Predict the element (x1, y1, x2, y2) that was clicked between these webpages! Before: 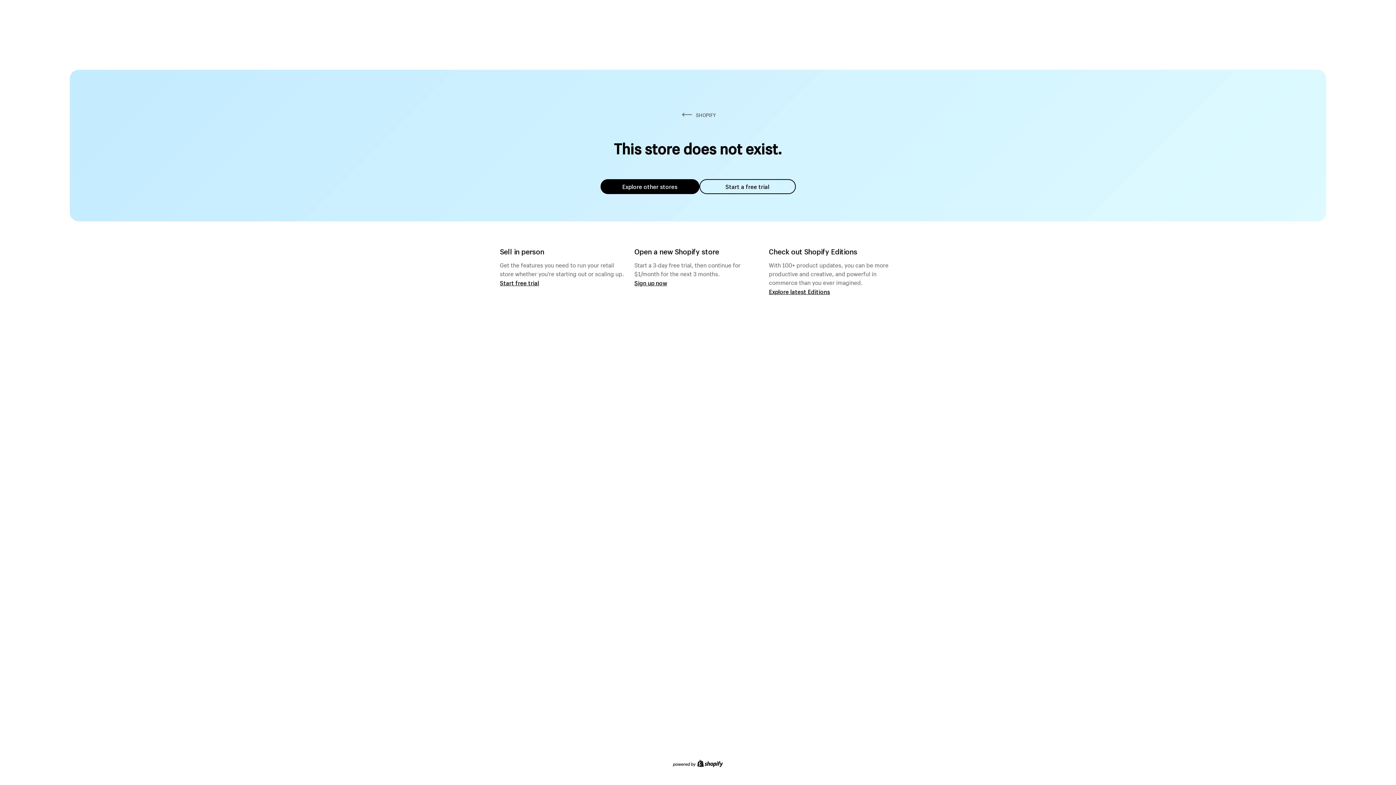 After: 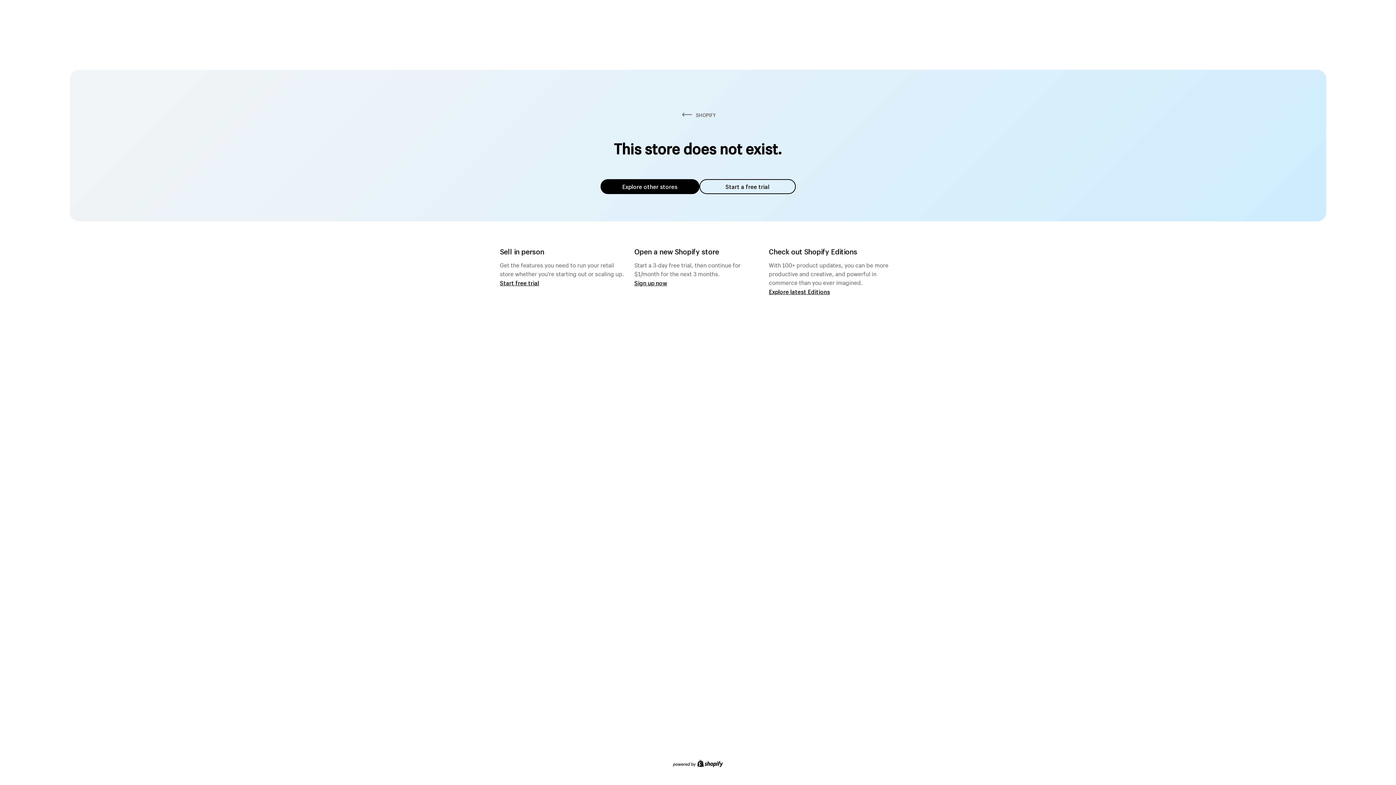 Action: bbox: (600, 179, 699, 194) label: Explore other stores